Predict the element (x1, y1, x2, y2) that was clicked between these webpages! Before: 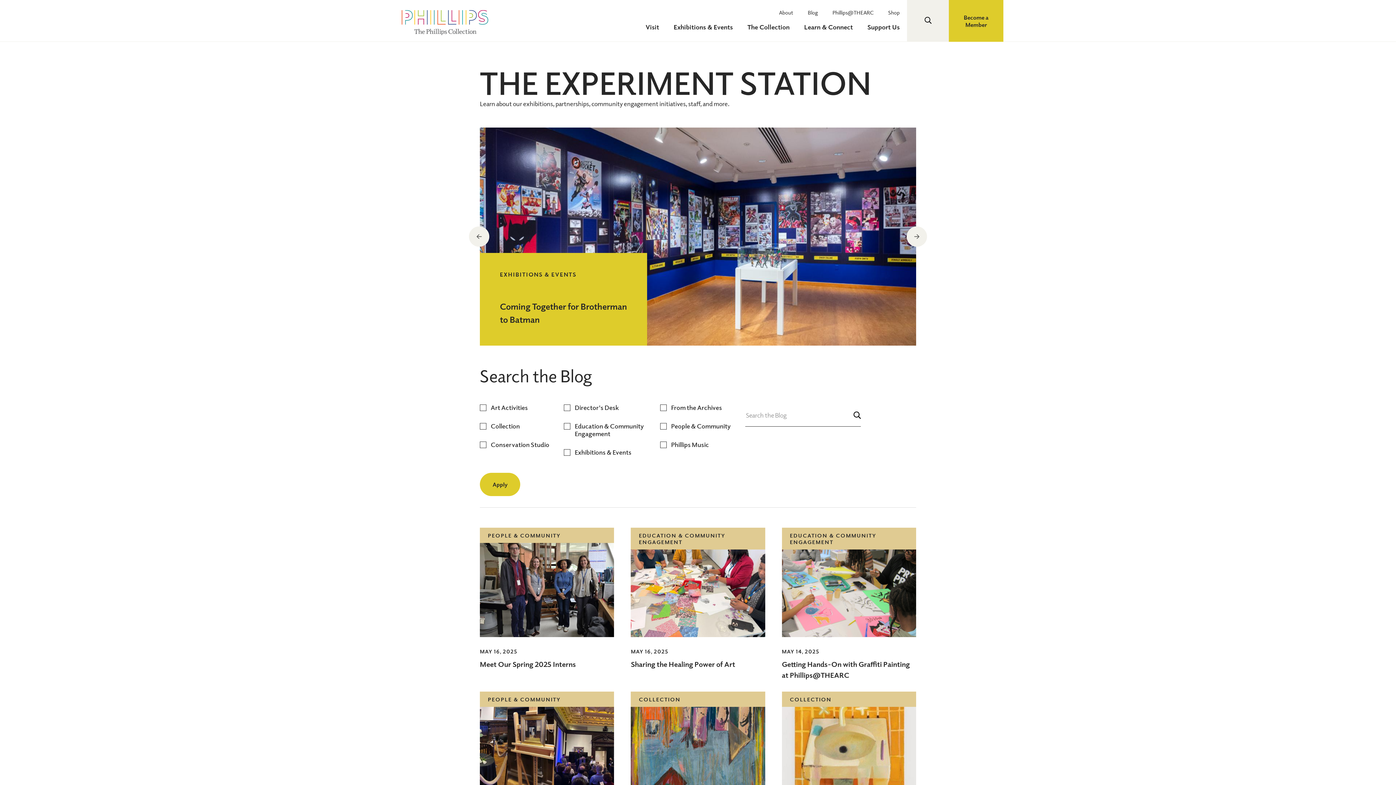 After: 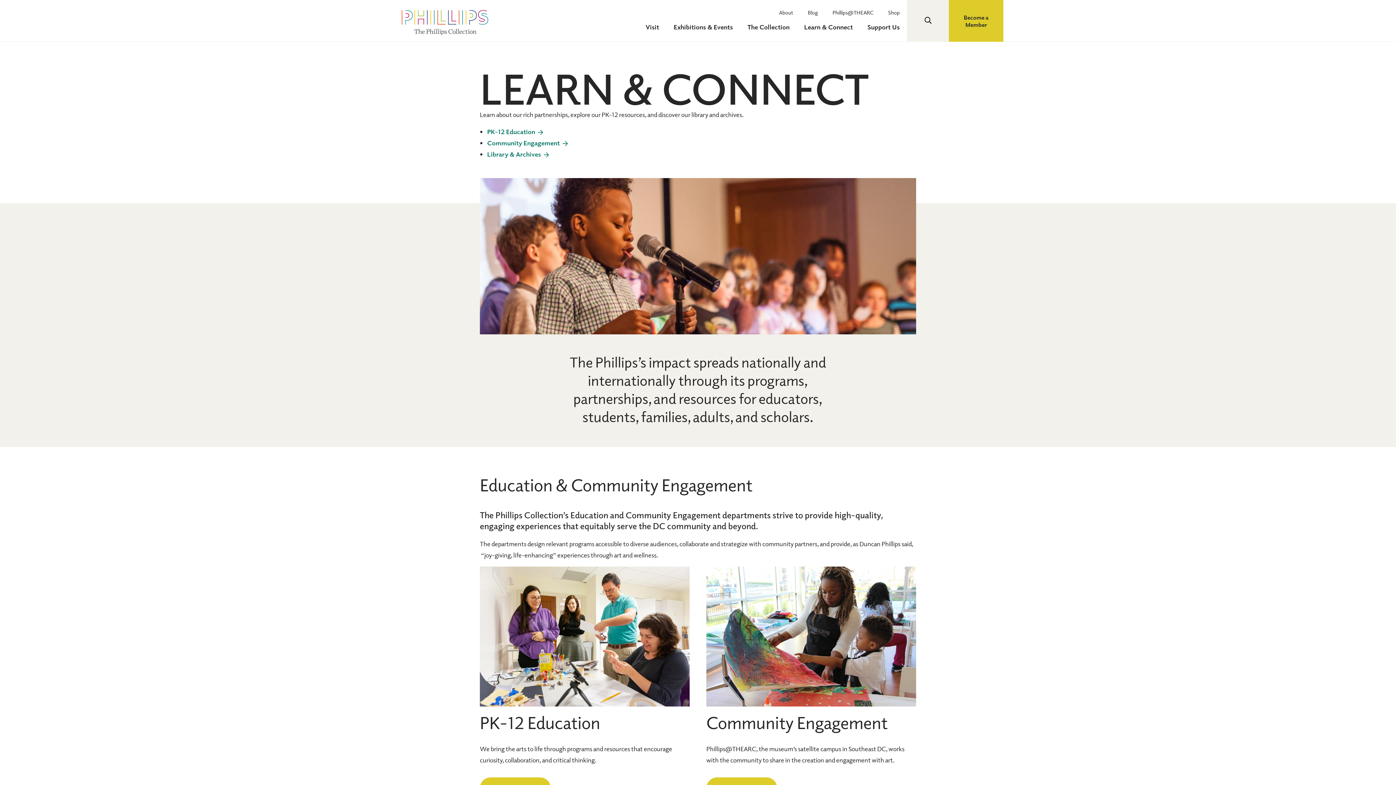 Action: bbox: (797, 17, 860, 41) label: Learn & Connect